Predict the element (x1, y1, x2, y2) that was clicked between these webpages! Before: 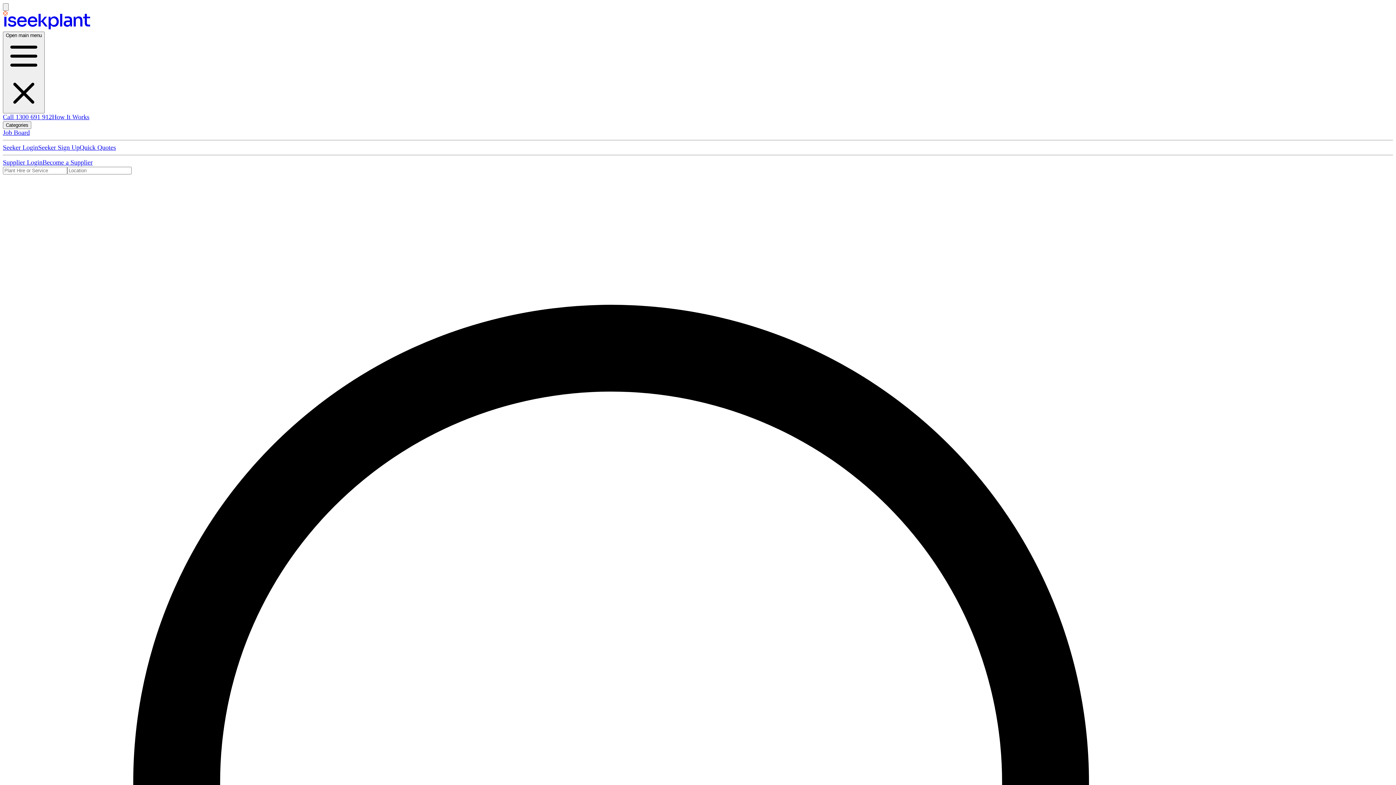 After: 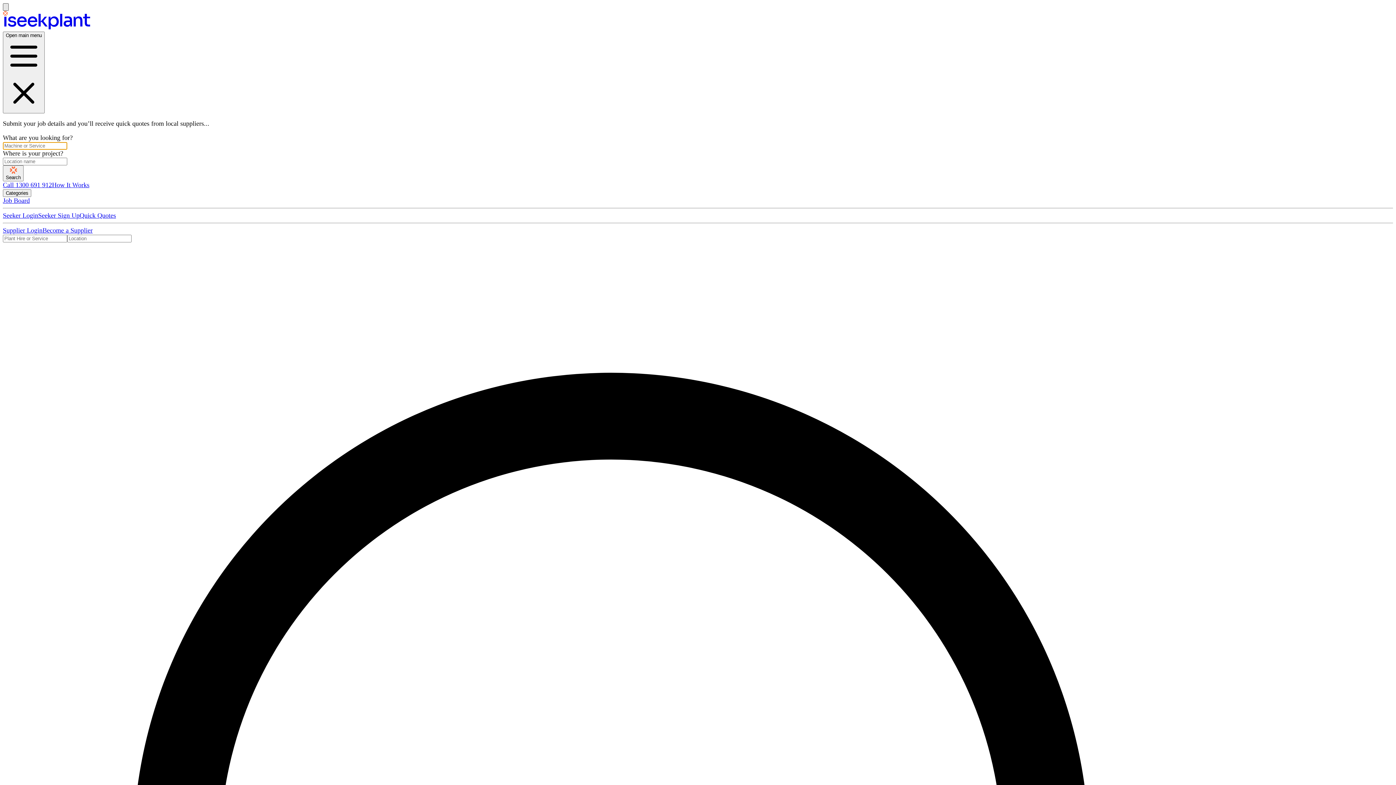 Action: bbox: (2, 3, 8, 10)